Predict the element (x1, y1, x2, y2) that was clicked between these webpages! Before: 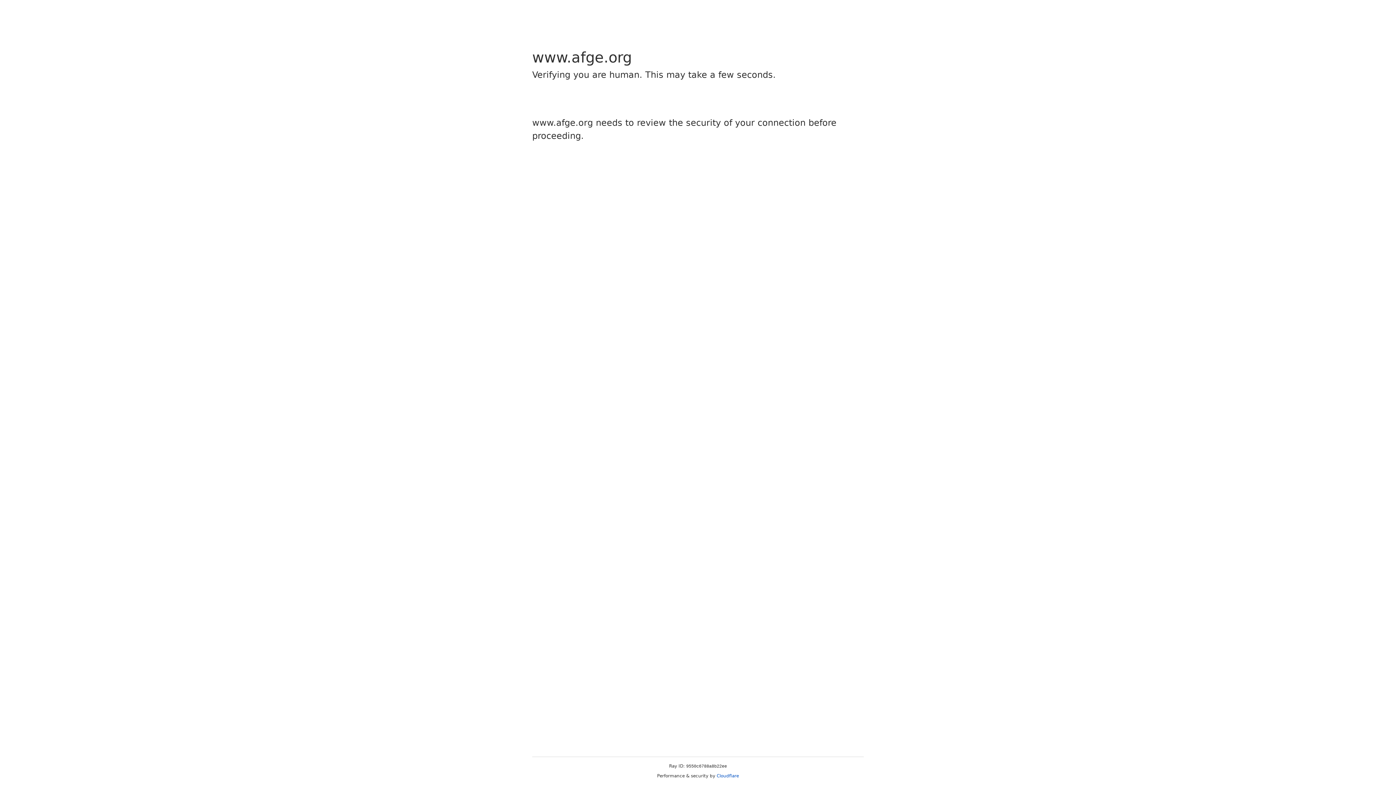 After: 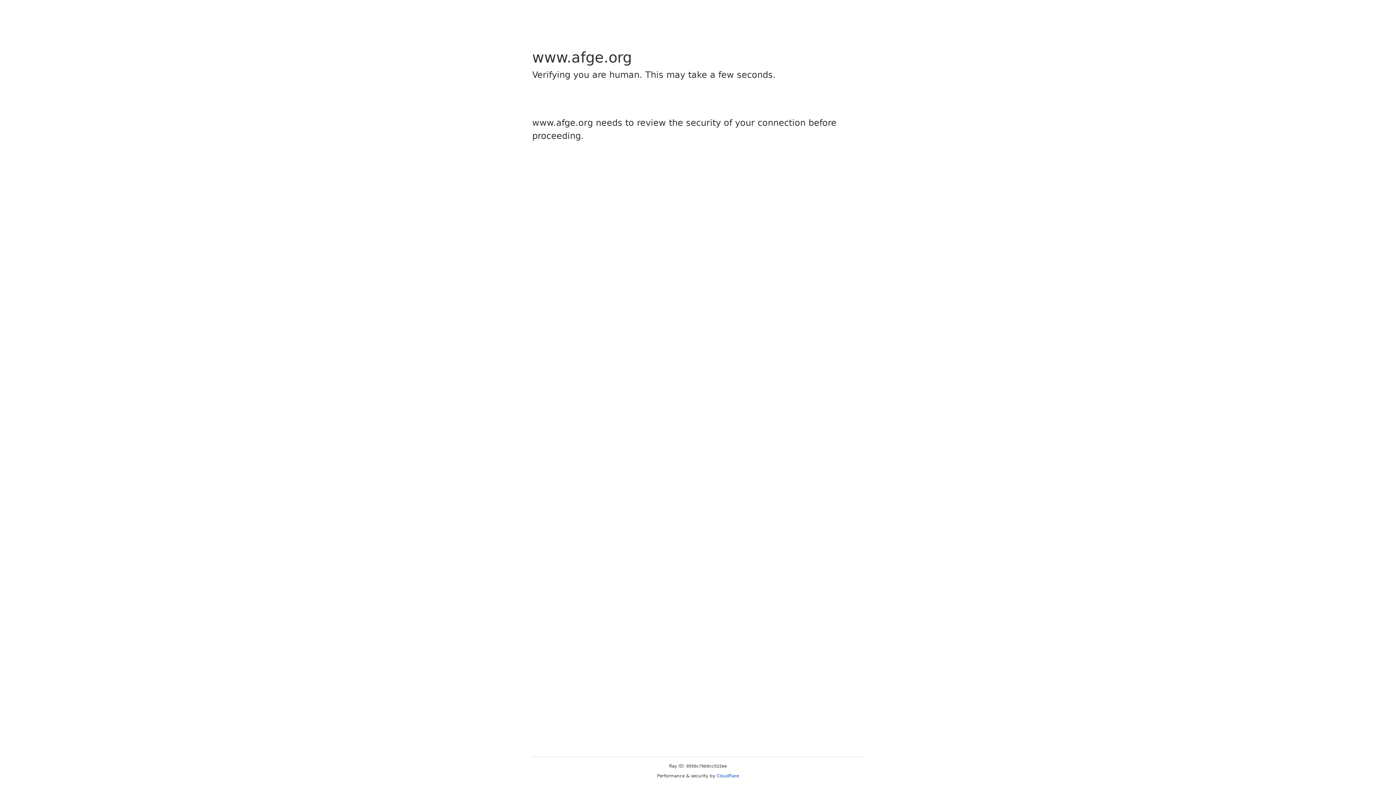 Action: label: Cloudflare bbox: (716, 773, 739, 778)